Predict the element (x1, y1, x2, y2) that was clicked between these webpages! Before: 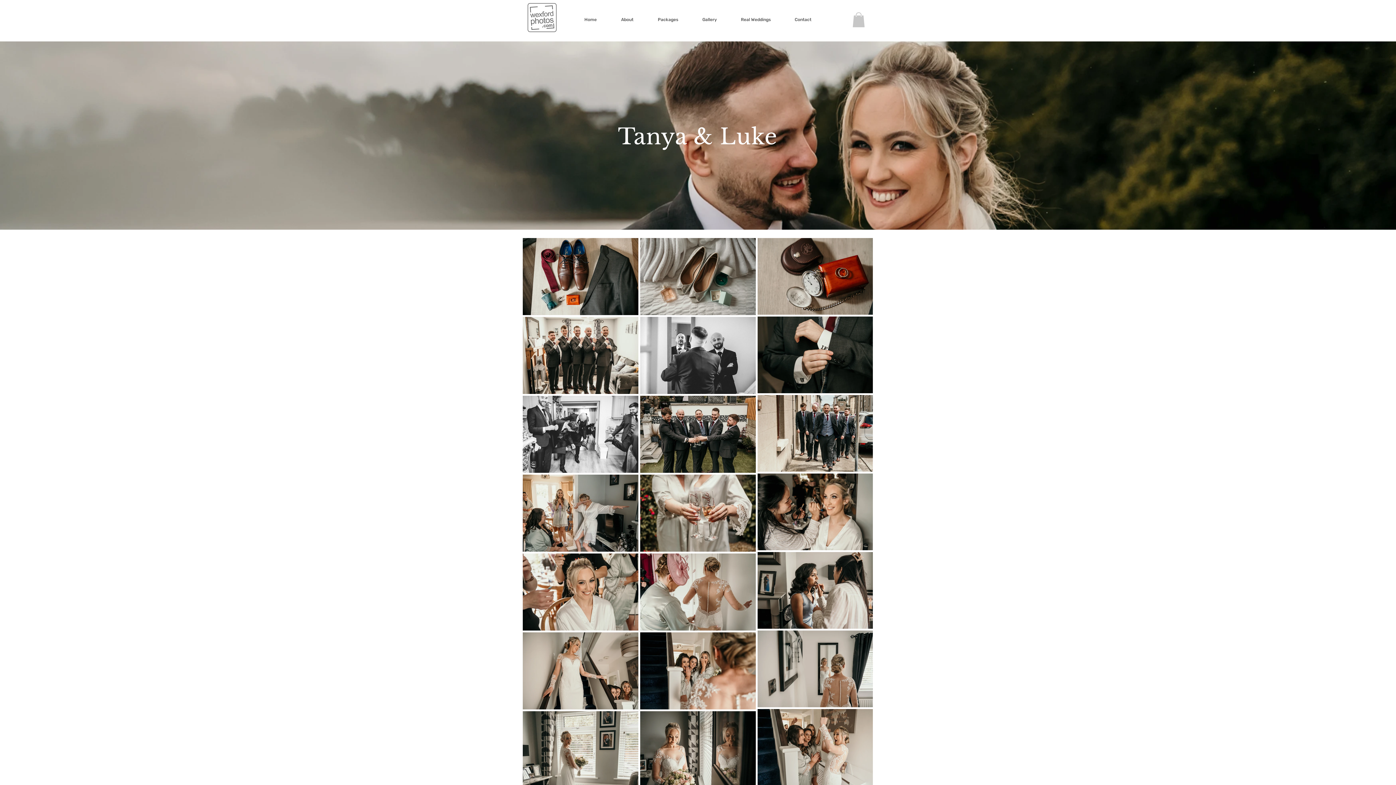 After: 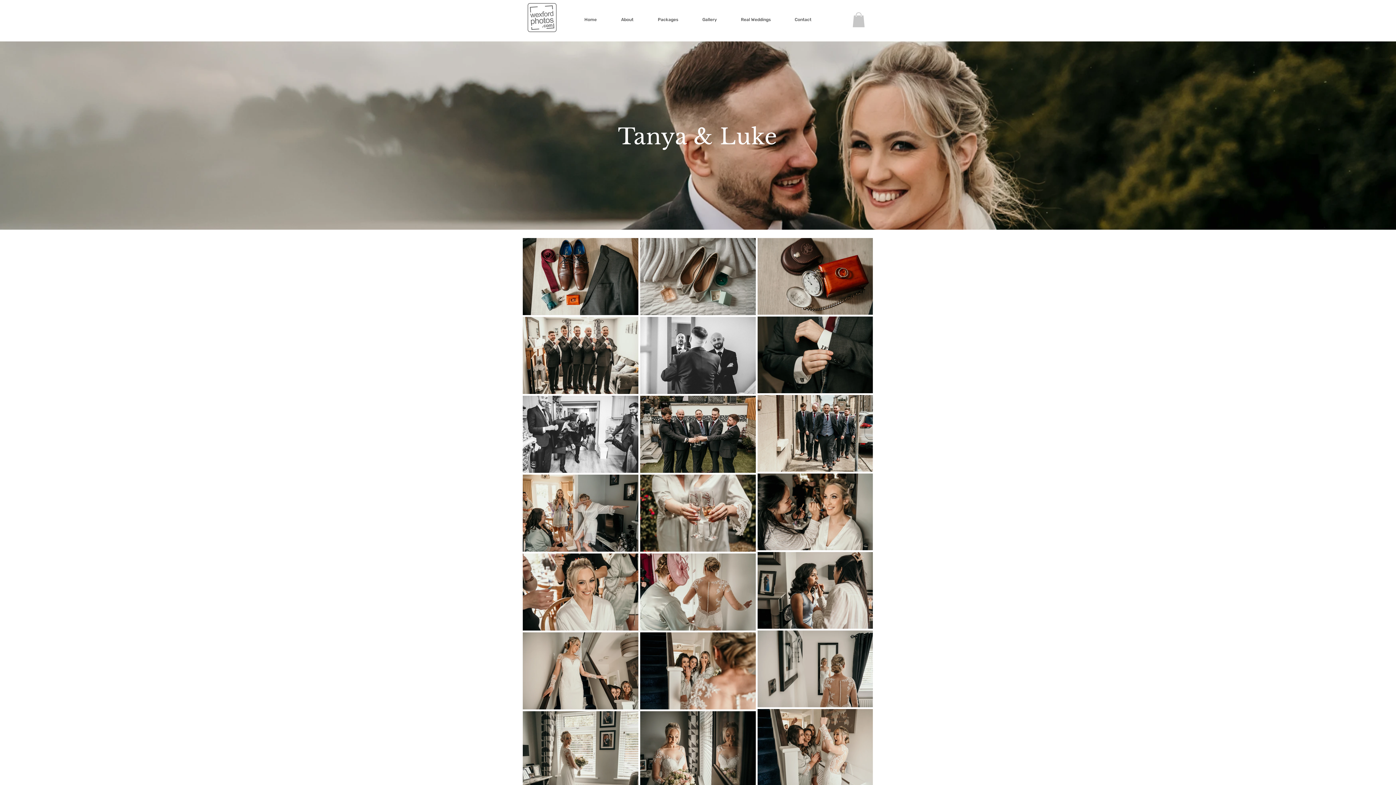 Action: bbox: (618, 123, 777, 149) label: Tanya & Luke